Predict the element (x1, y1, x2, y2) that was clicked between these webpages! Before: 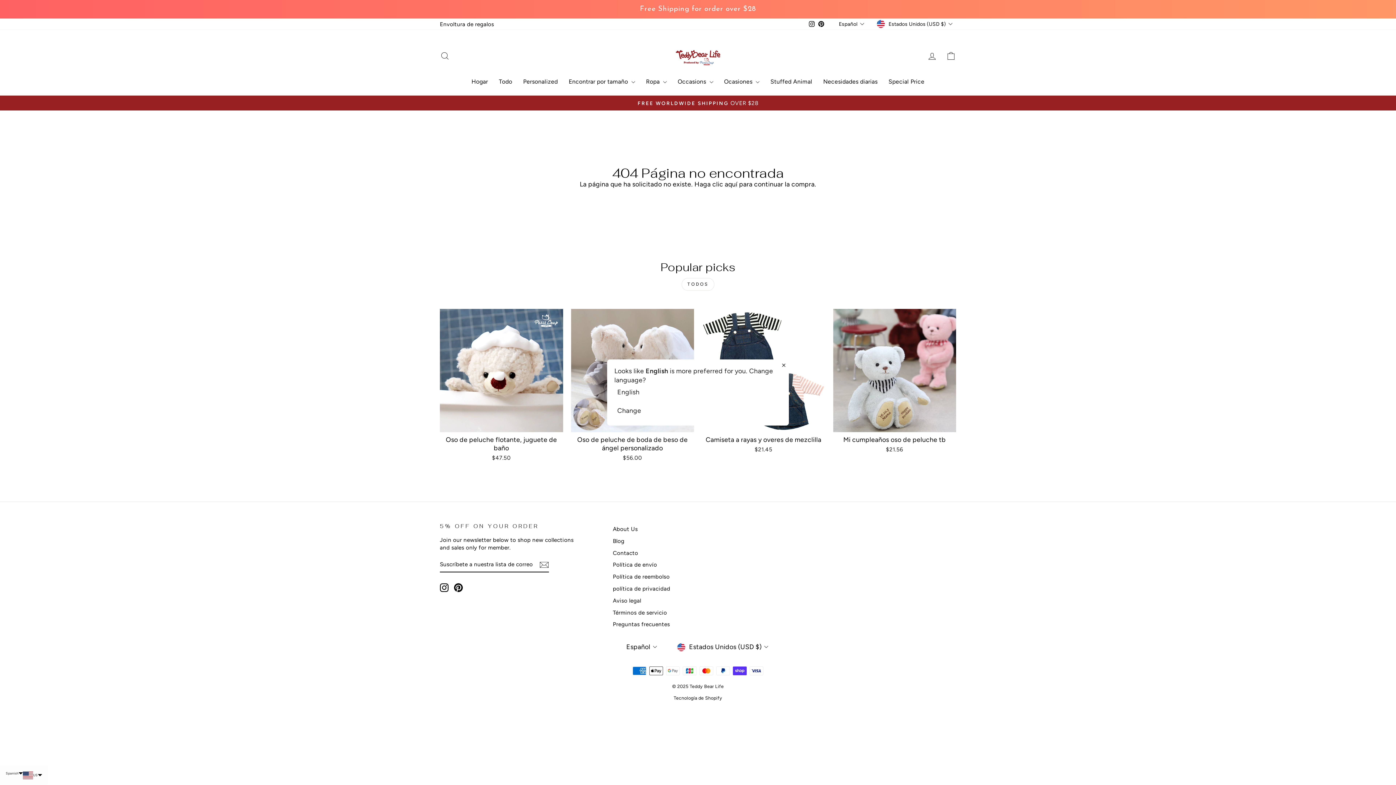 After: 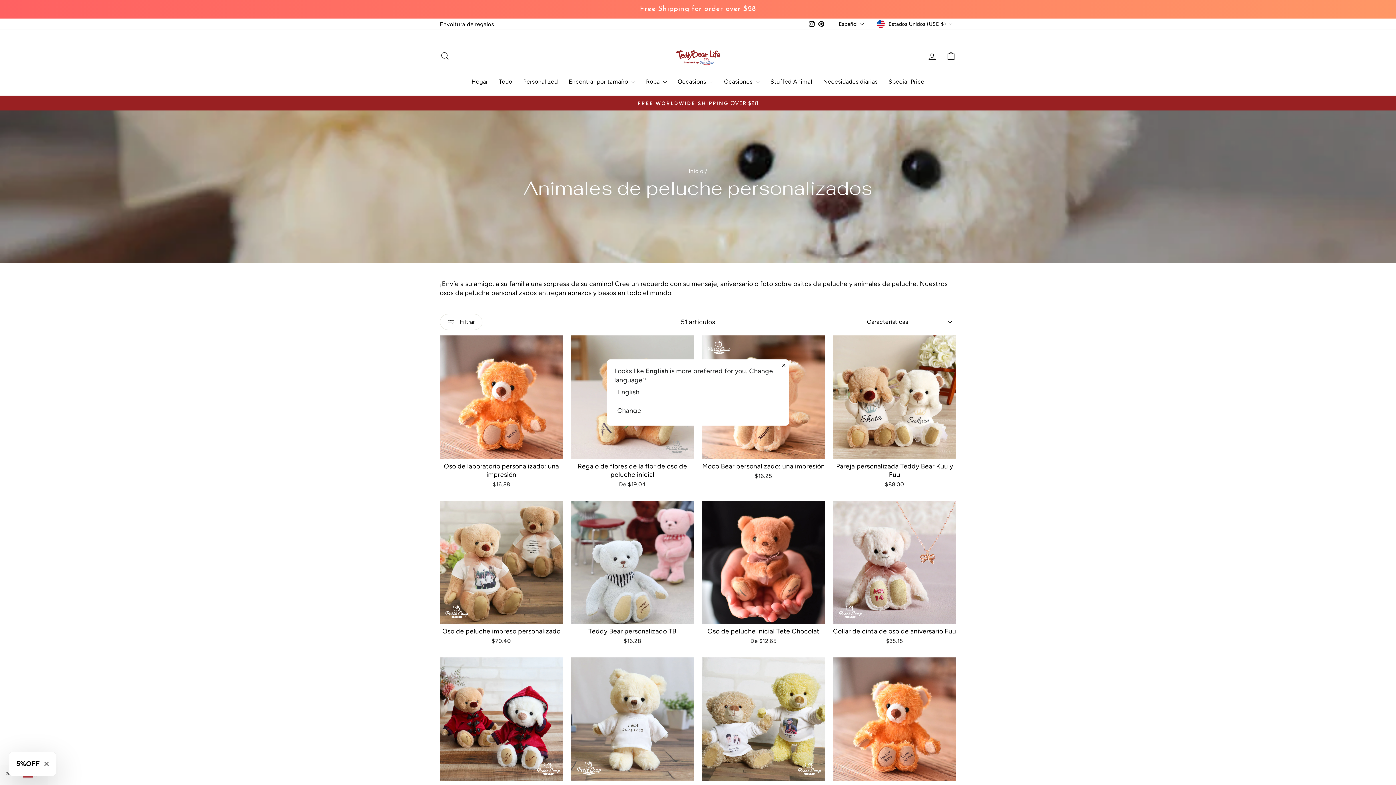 Action: label: Personalized bbox: (517, 75, 563, 88)